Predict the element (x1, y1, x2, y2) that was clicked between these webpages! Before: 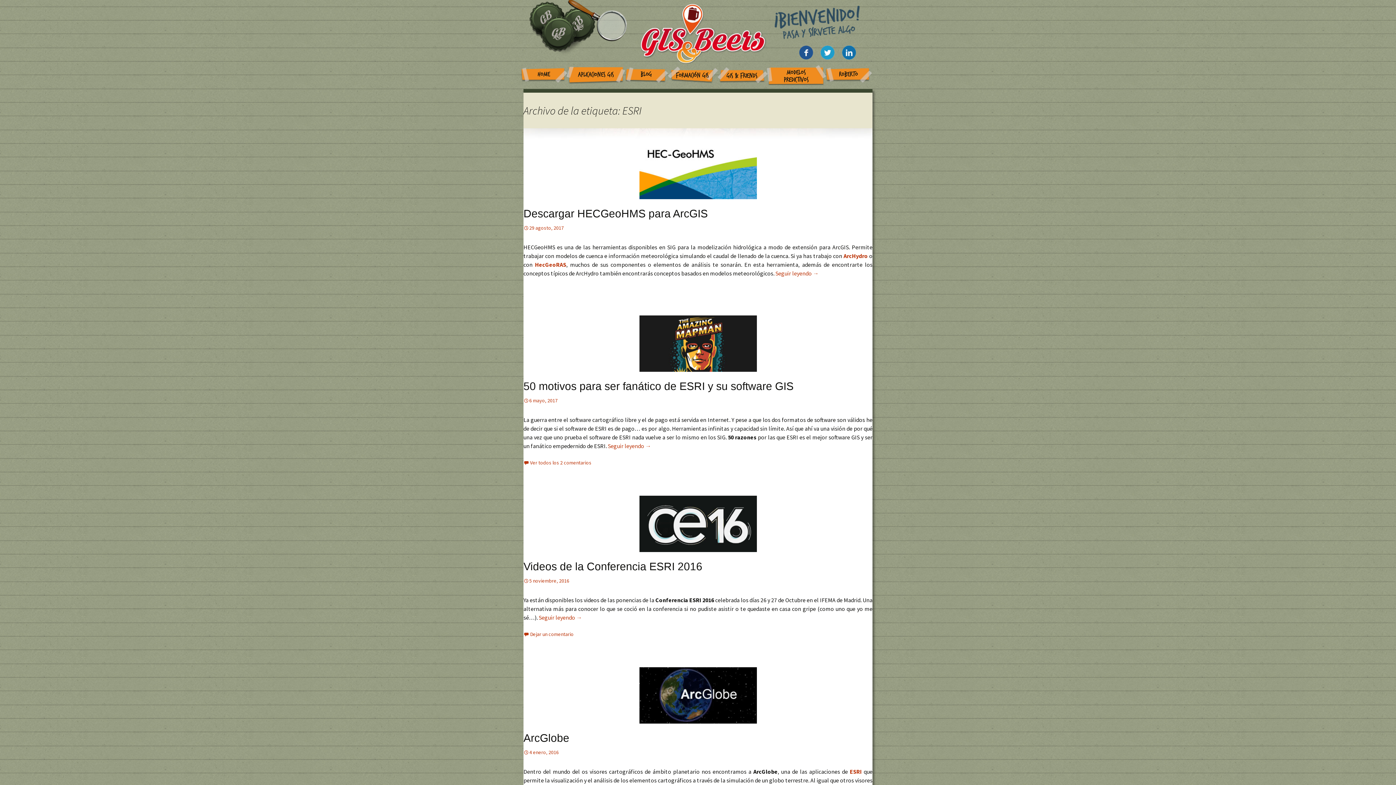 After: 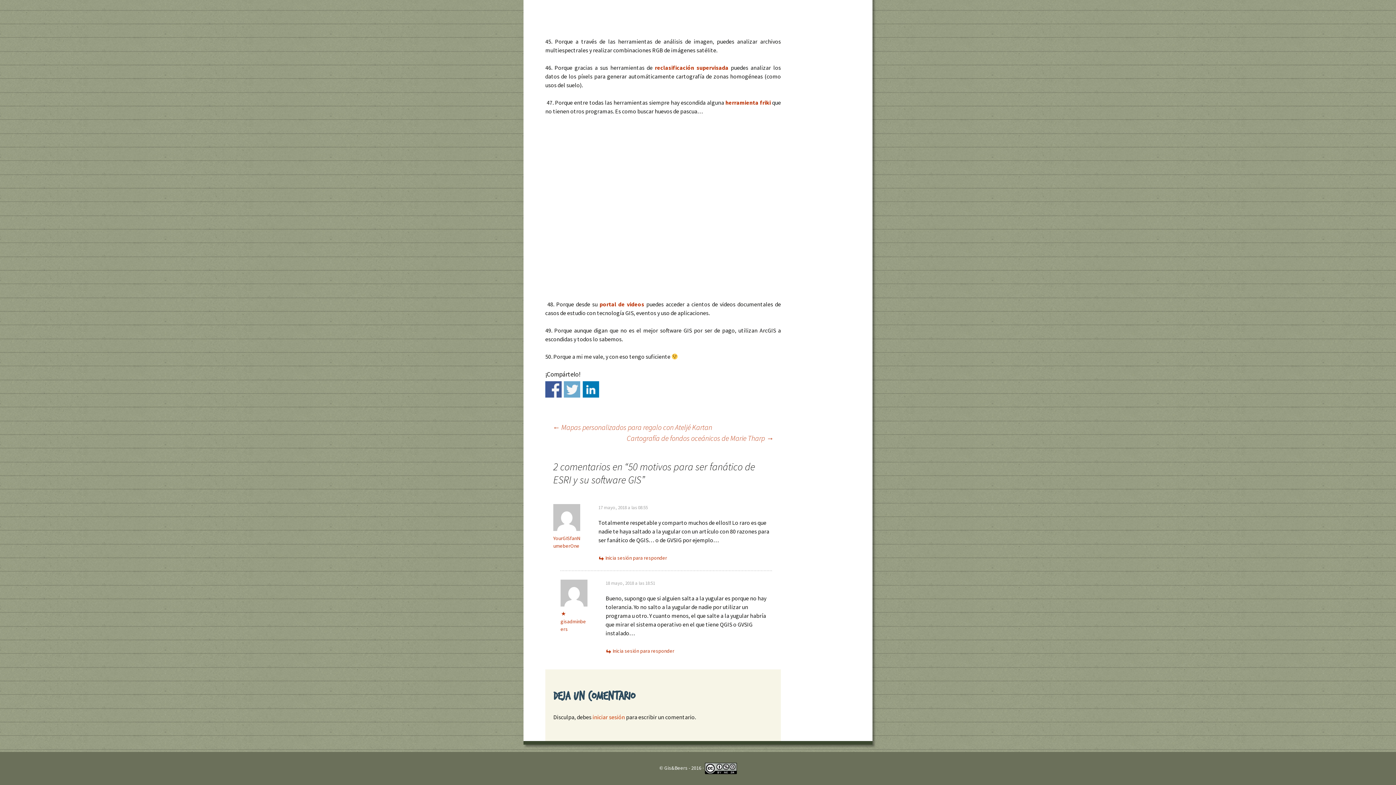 Action: bbox: (523, 459, 591, 466) label: Ver todos los 2 comentarios